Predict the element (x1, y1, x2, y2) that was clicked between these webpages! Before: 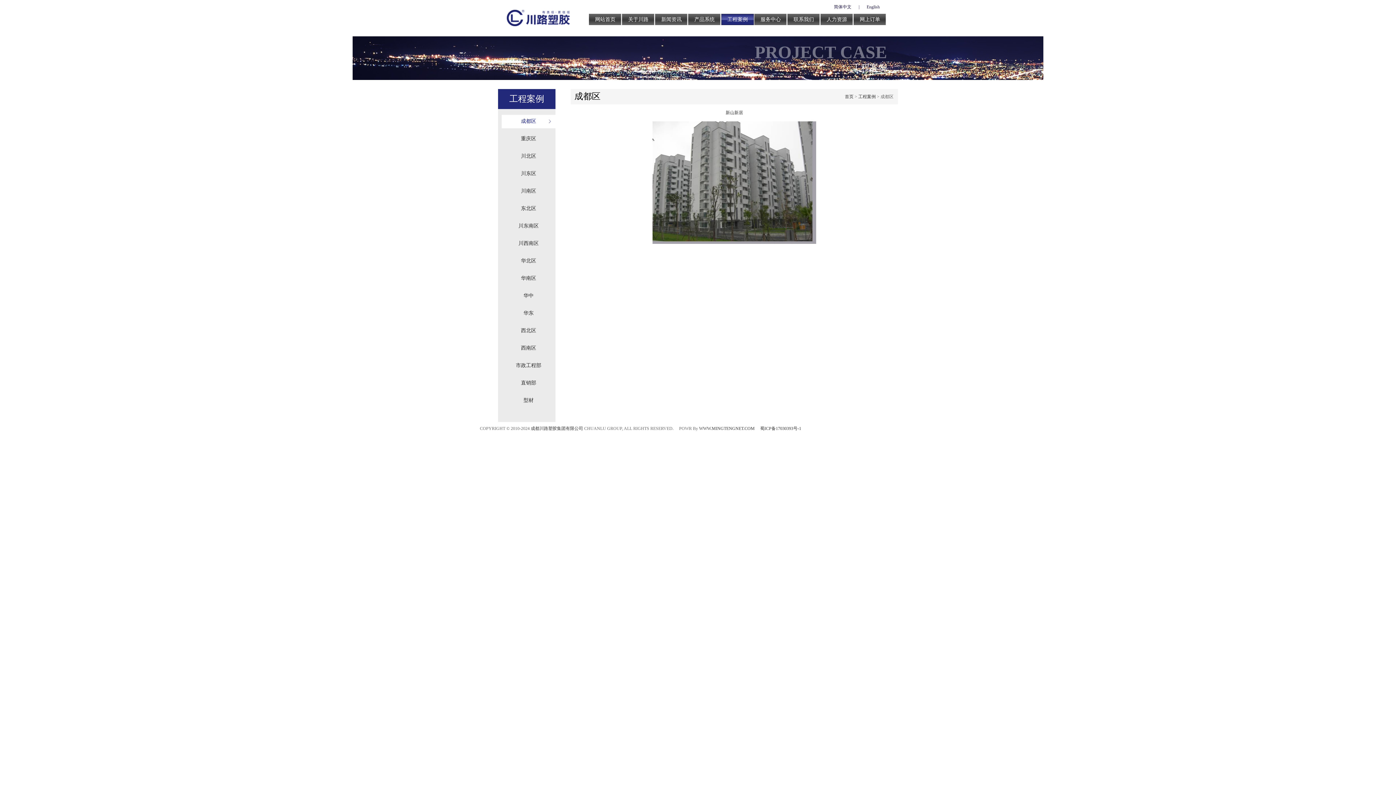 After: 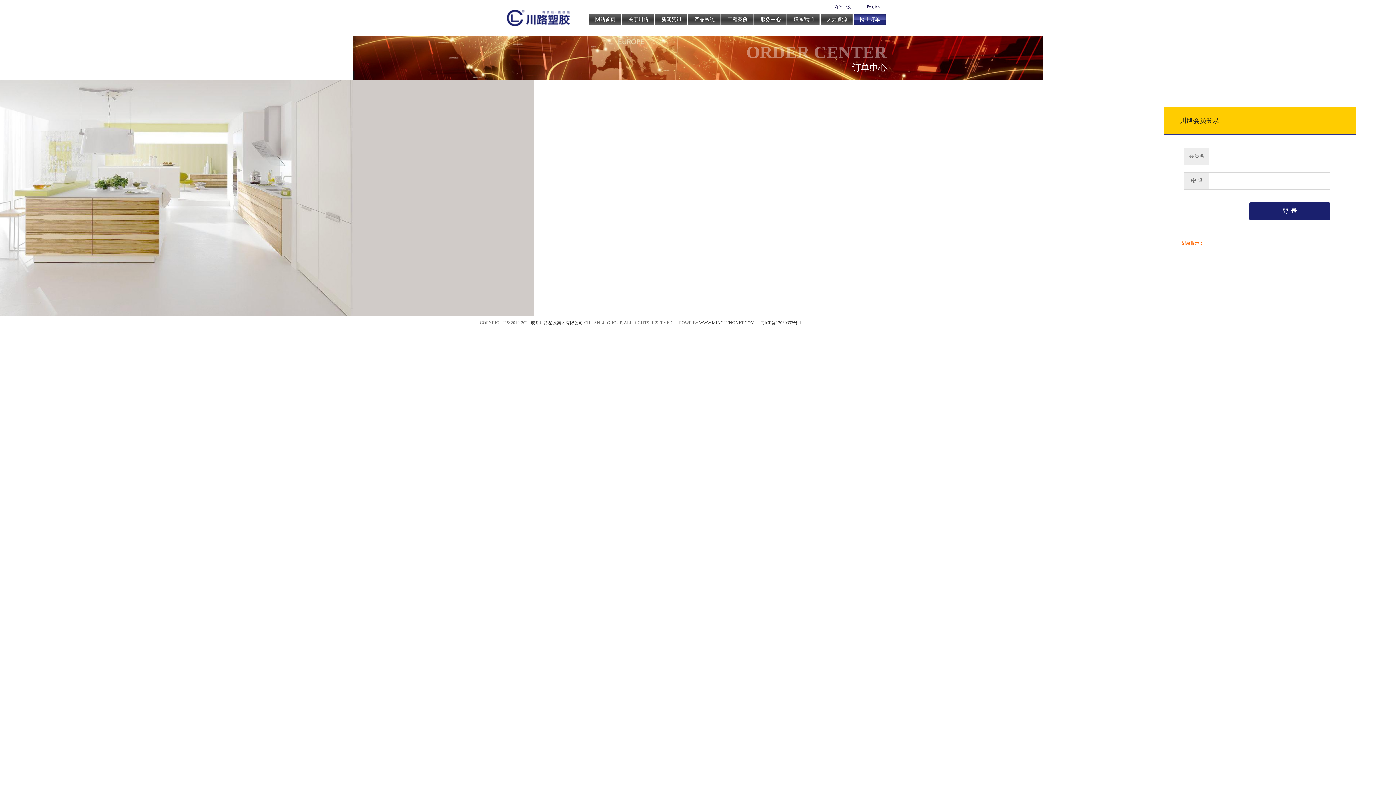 Action: bbox: (853, 13, 886, 25) label: 网上订单